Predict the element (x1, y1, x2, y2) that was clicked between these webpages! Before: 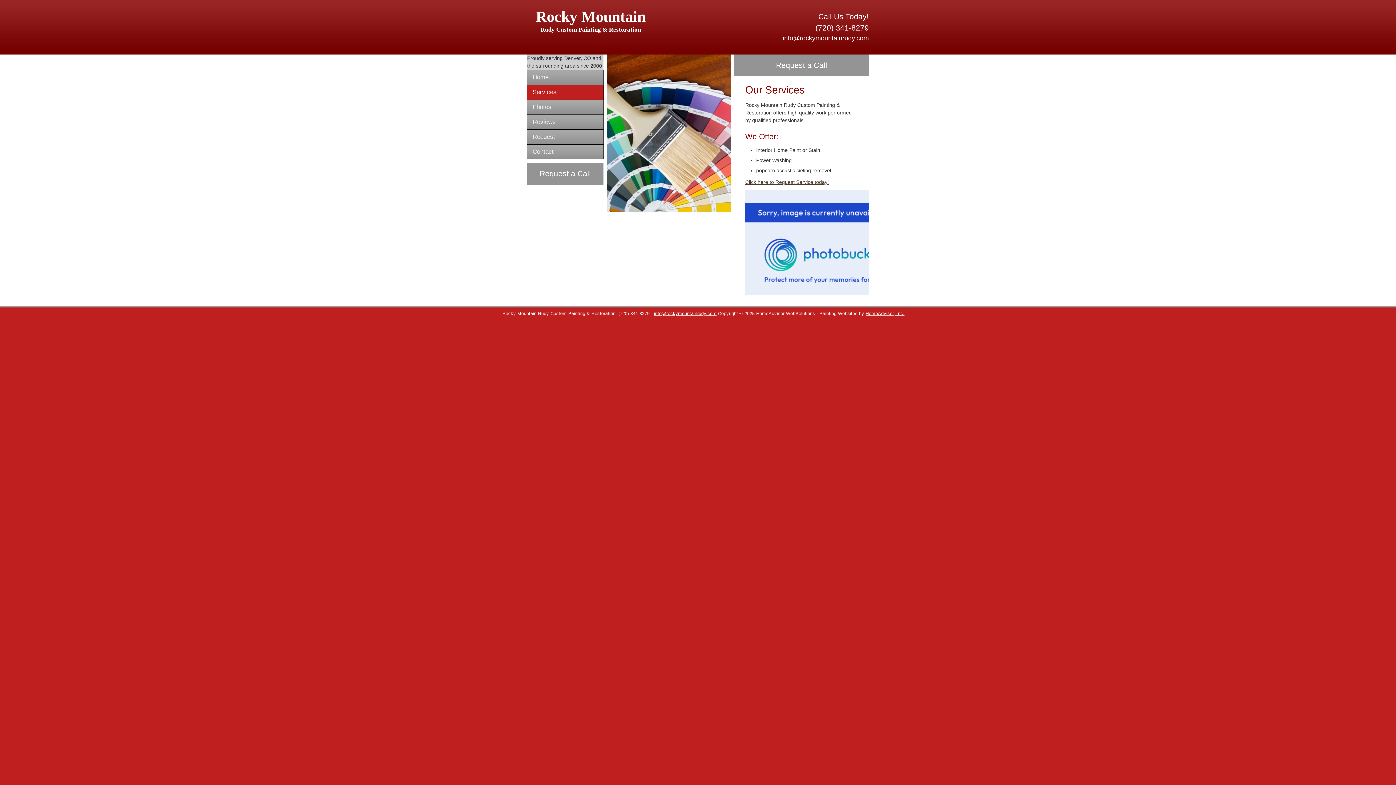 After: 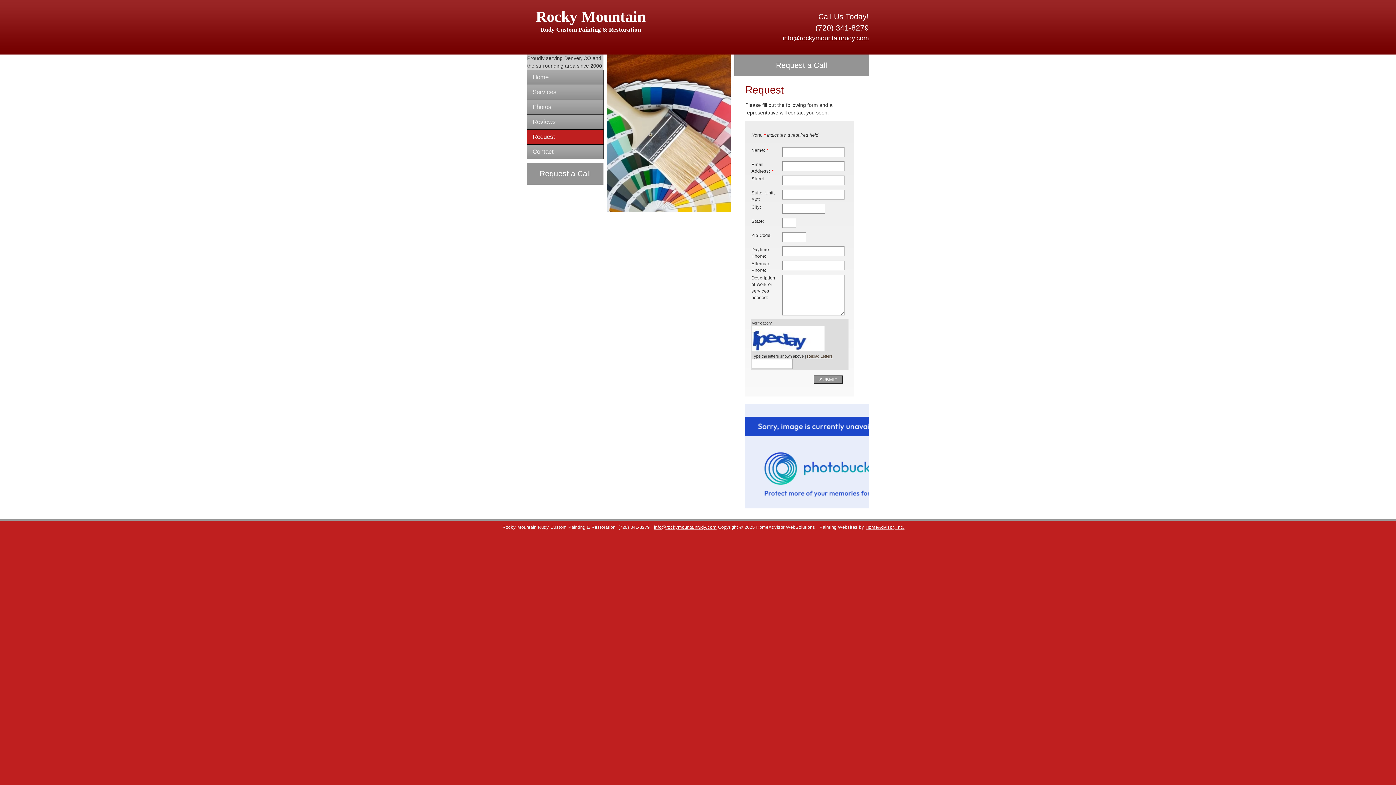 Action: label: Request a Call bbox: (527, 162, 603, 184)